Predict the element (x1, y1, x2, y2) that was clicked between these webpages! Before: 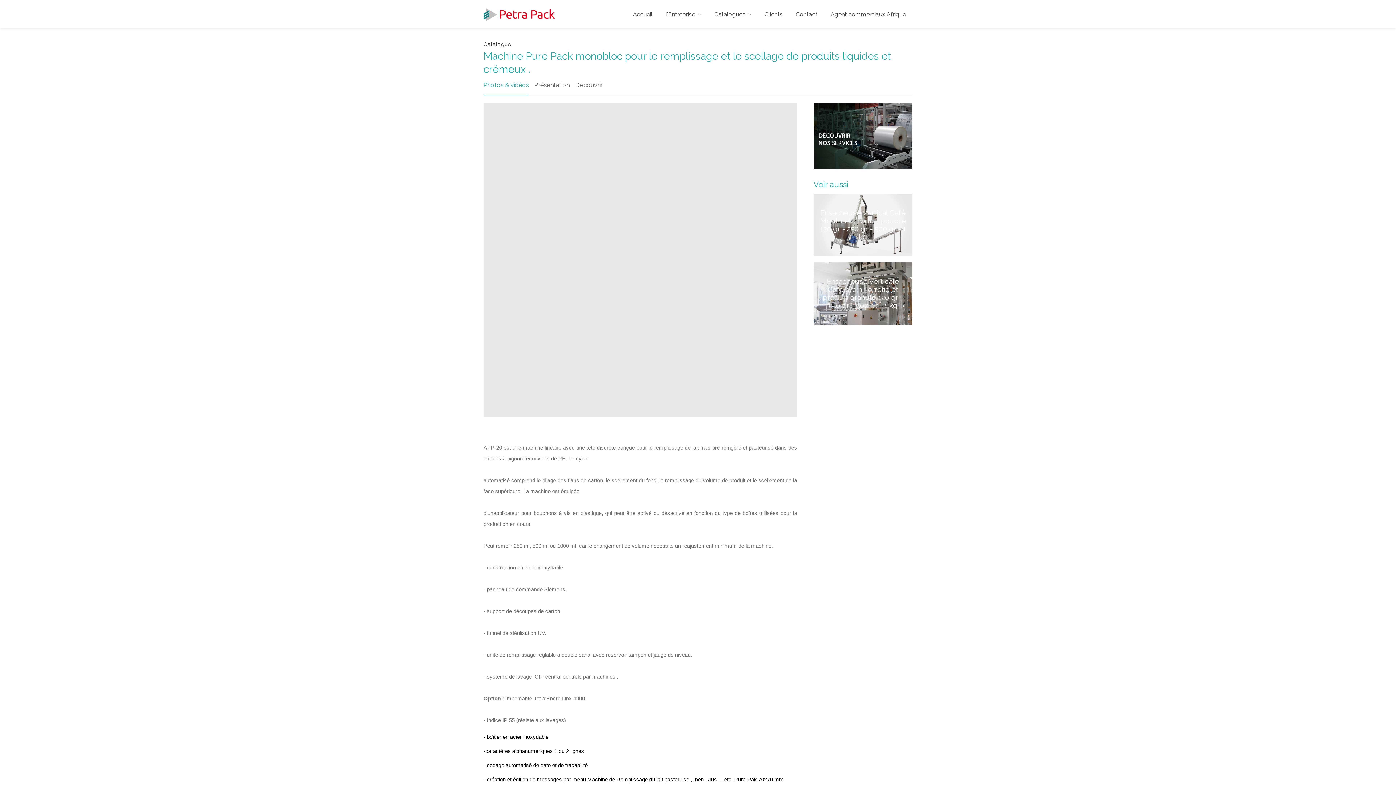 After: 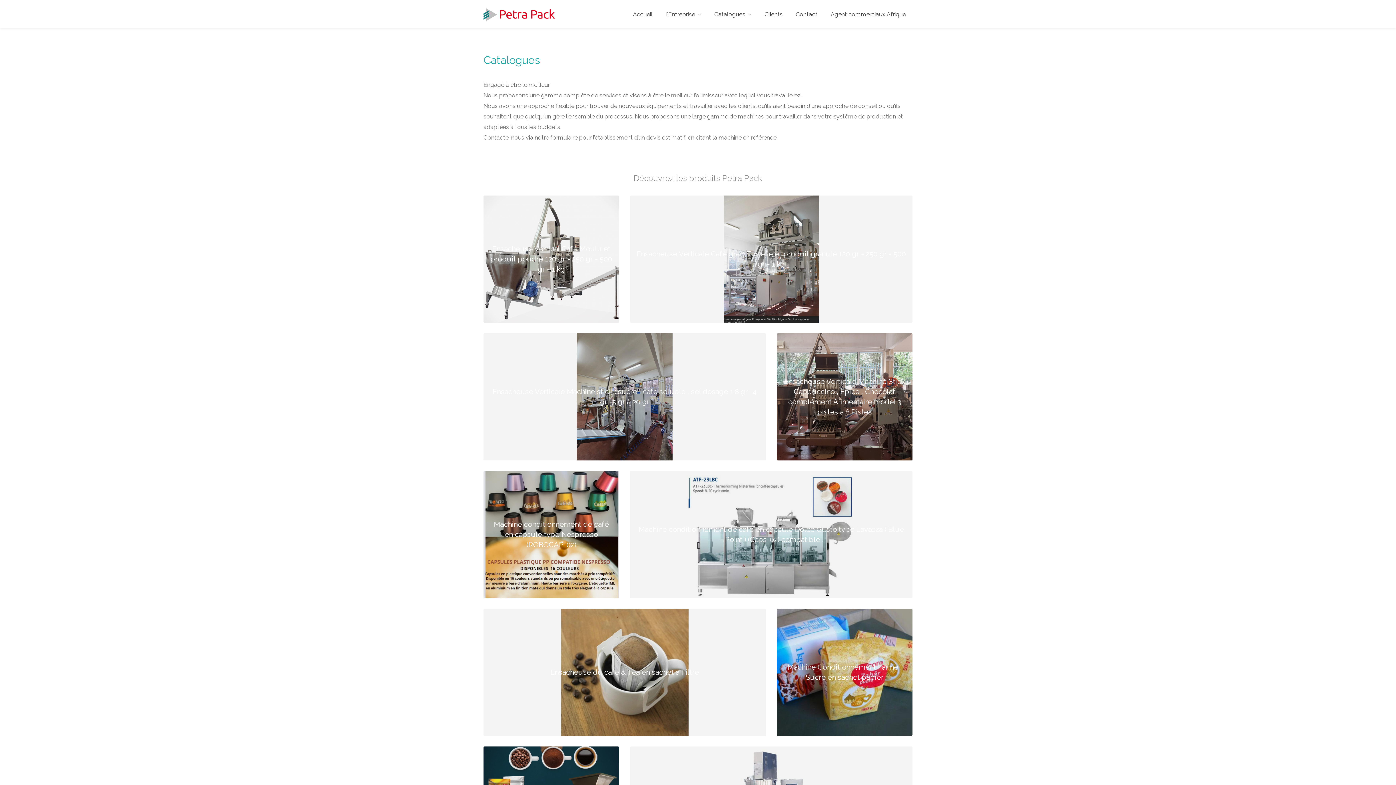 Action: bbox: (483, 41, 511, 47) label: Catalogue